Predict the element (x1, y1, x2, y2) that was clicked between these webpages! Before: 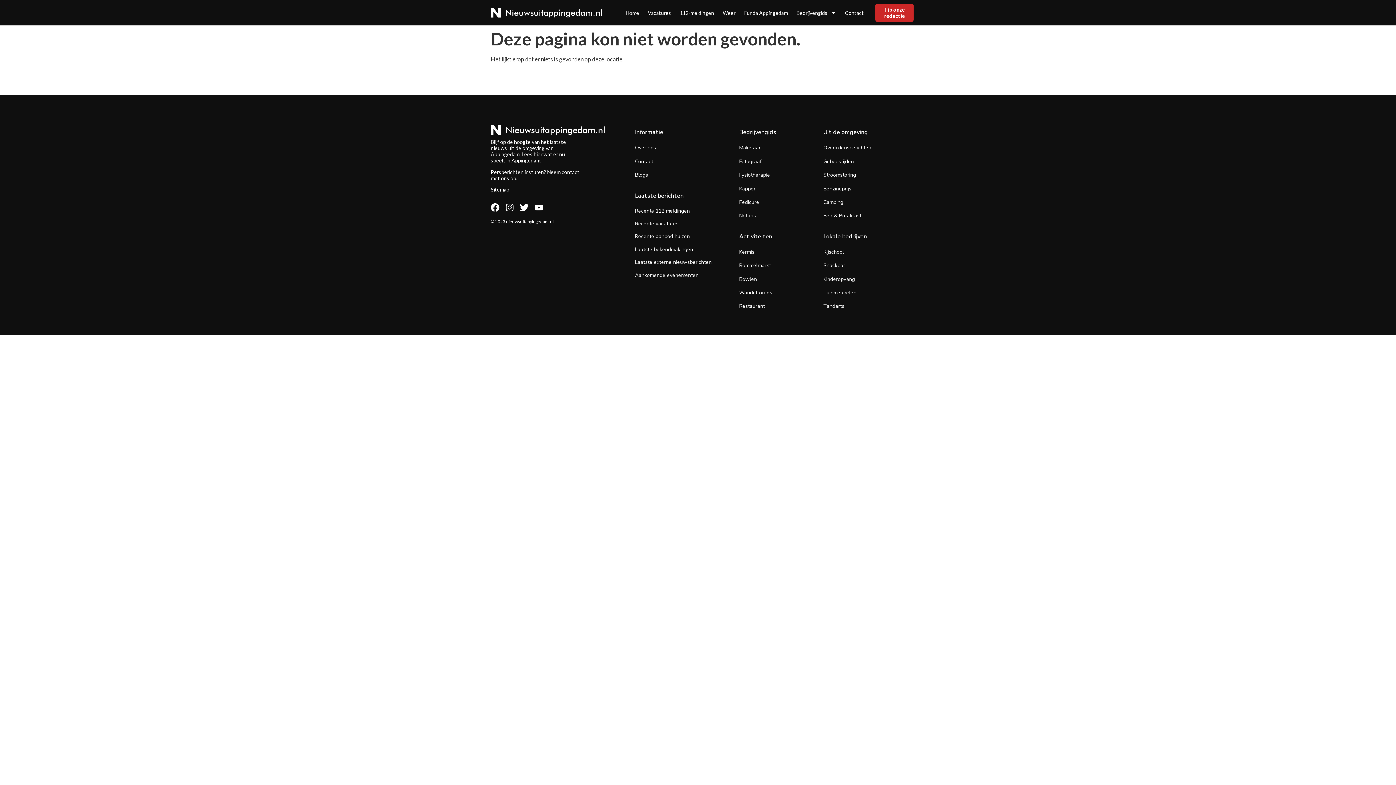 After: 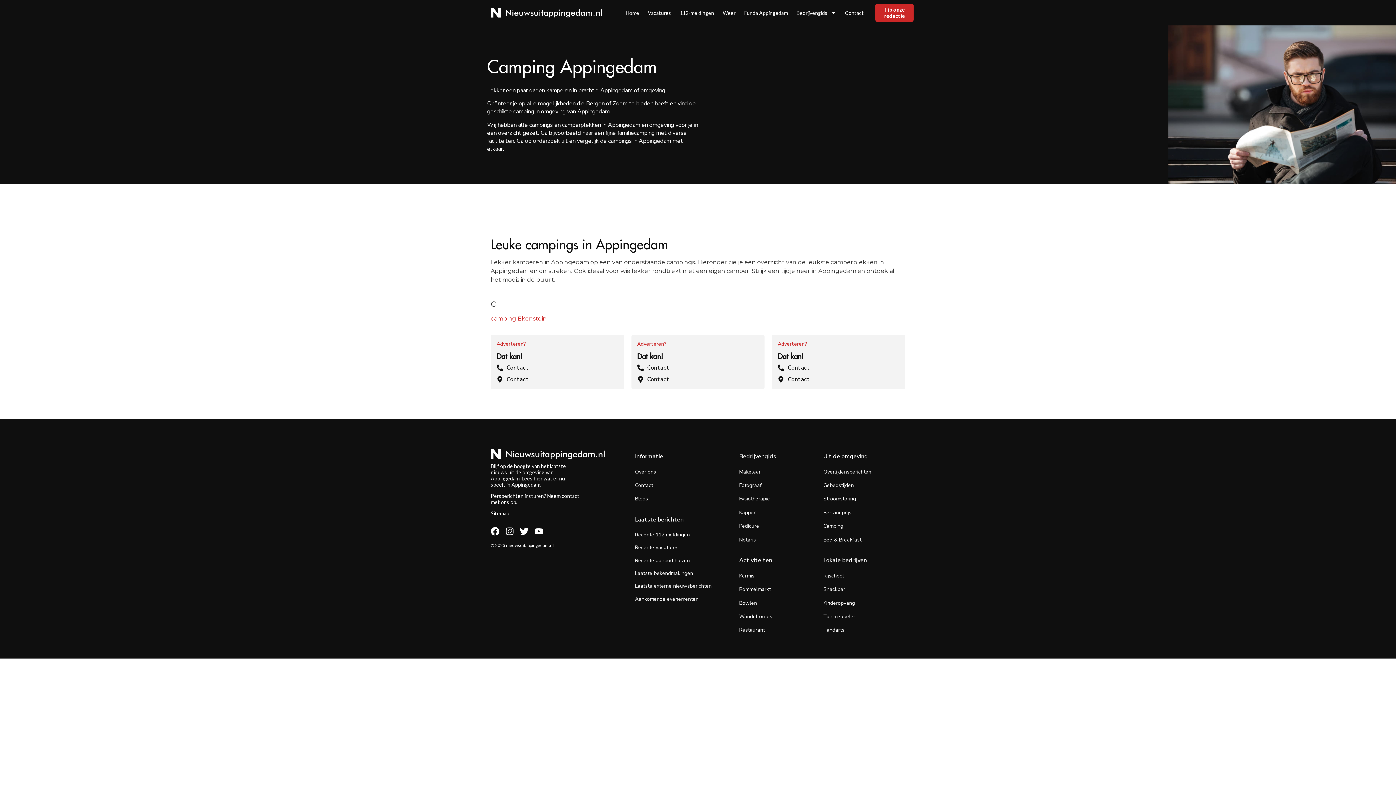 Action: bbox: (823, 198, 843, 205) label: Camping